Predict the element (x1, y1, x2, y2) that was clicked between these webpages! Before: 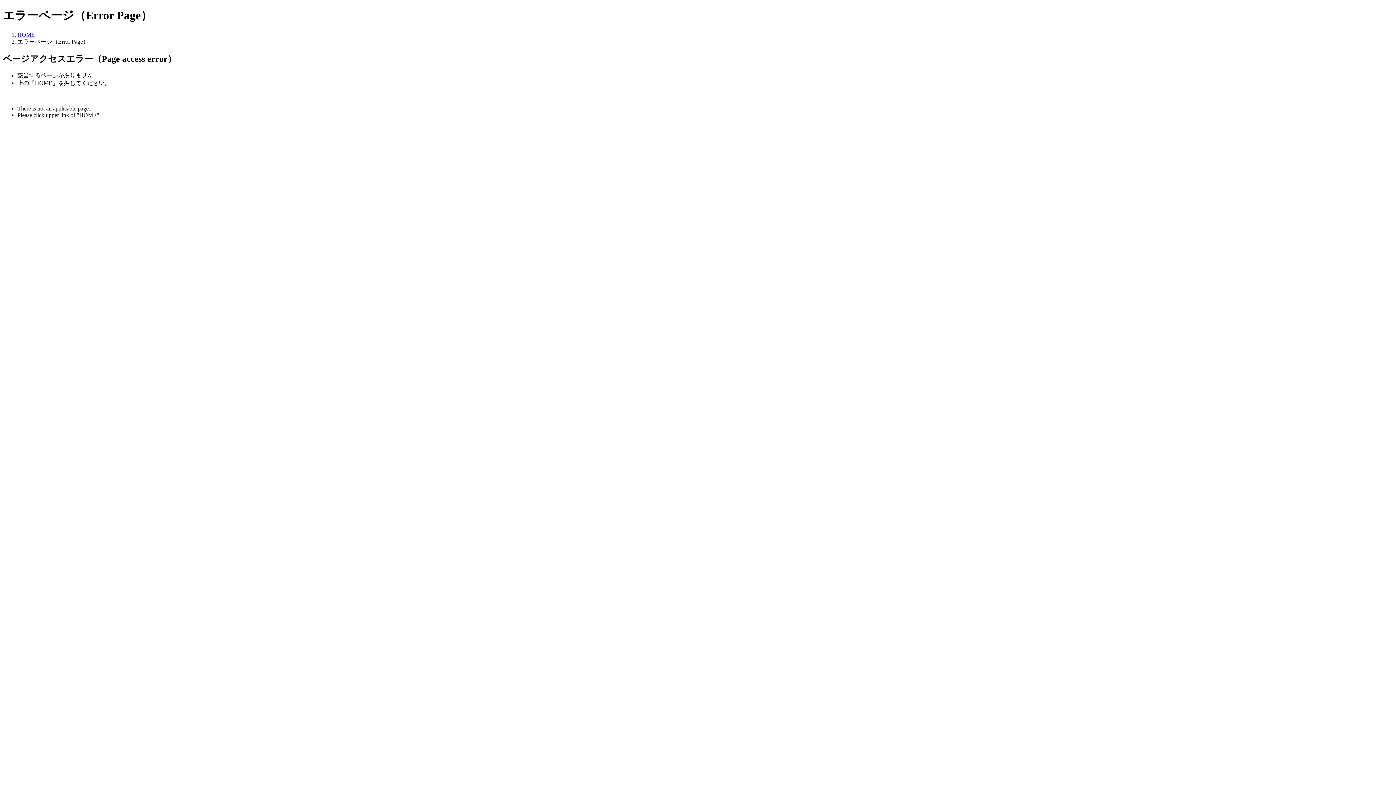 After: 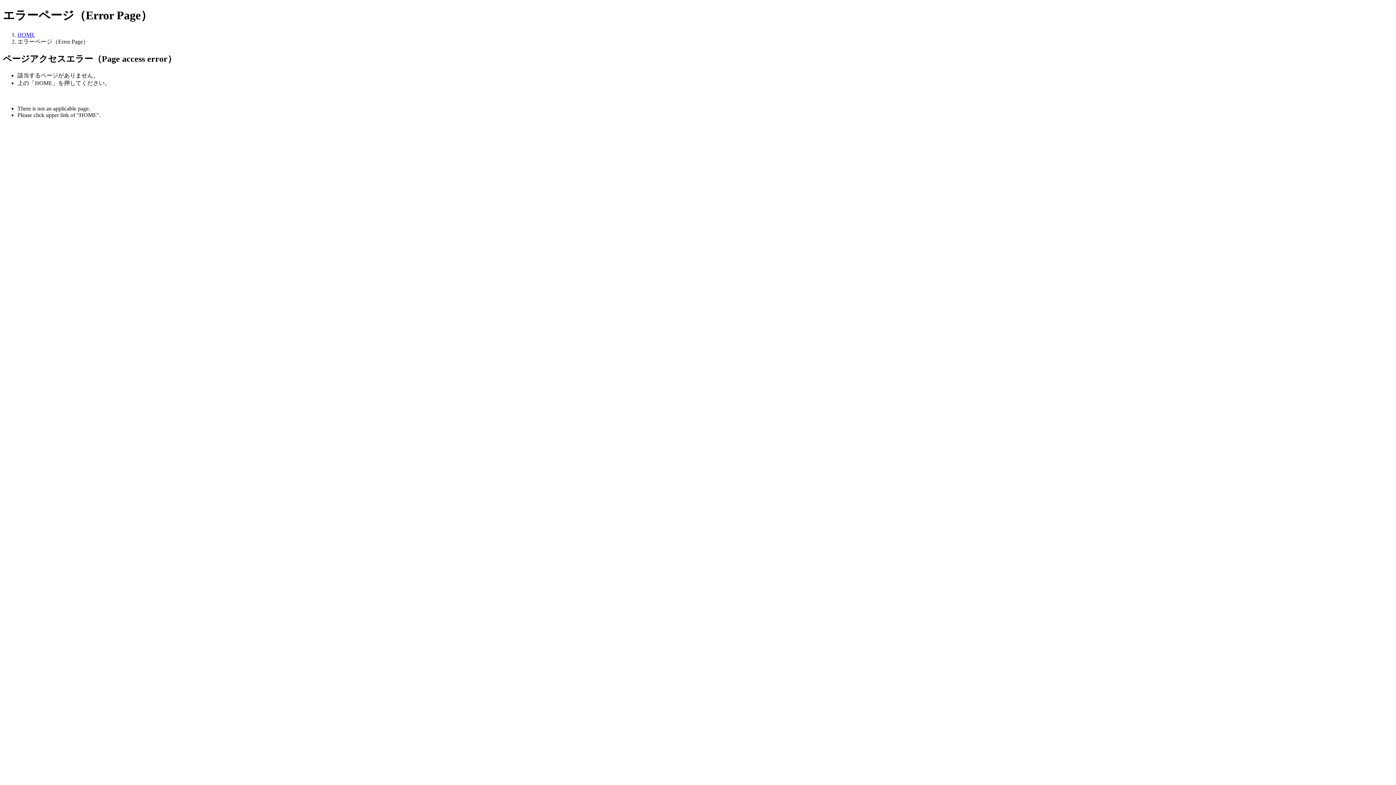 Action: bbox: (17, 31, 34, 37) label: HOME